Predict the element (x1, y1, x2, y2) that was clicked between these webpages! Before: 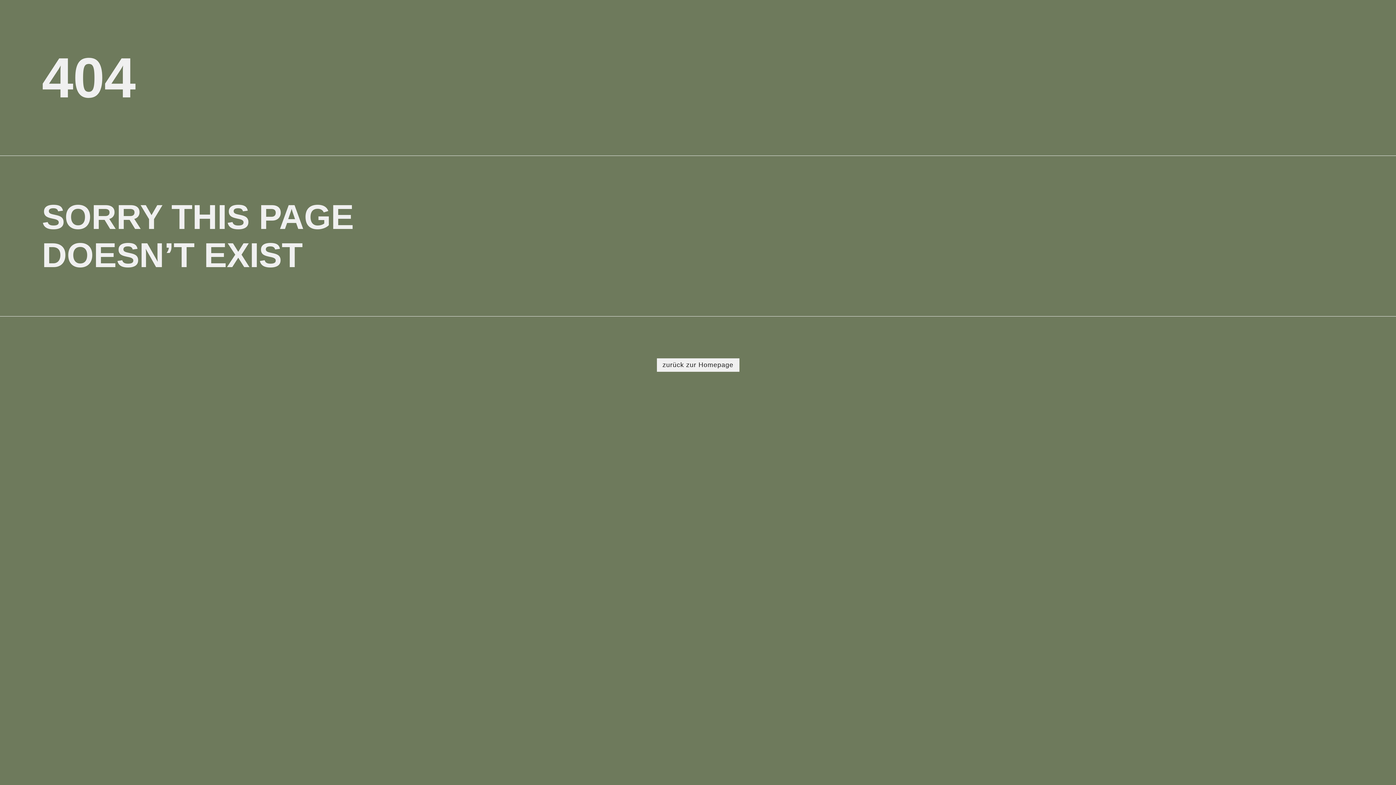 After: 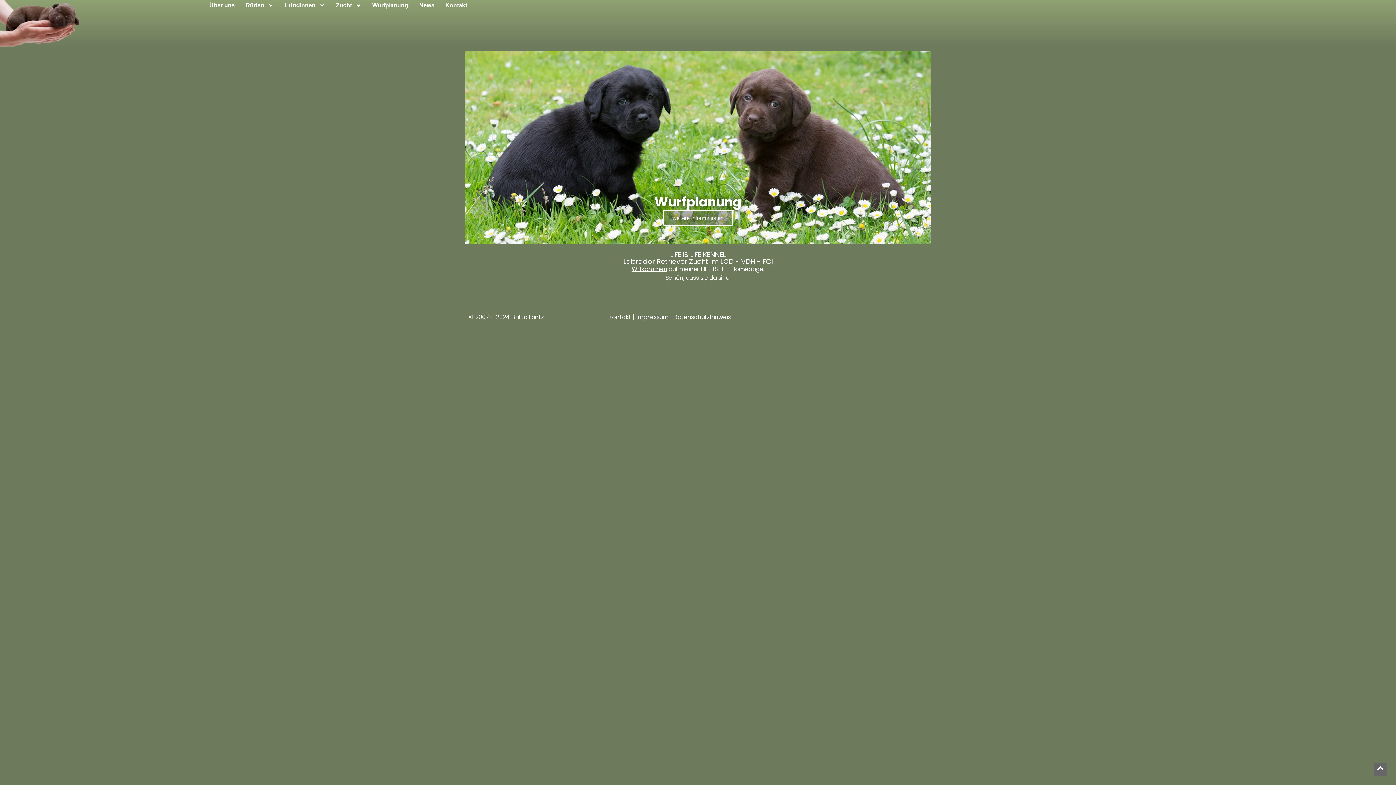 Action: label: zurück zur Homepage bbox: (656, 358, 739, 371)